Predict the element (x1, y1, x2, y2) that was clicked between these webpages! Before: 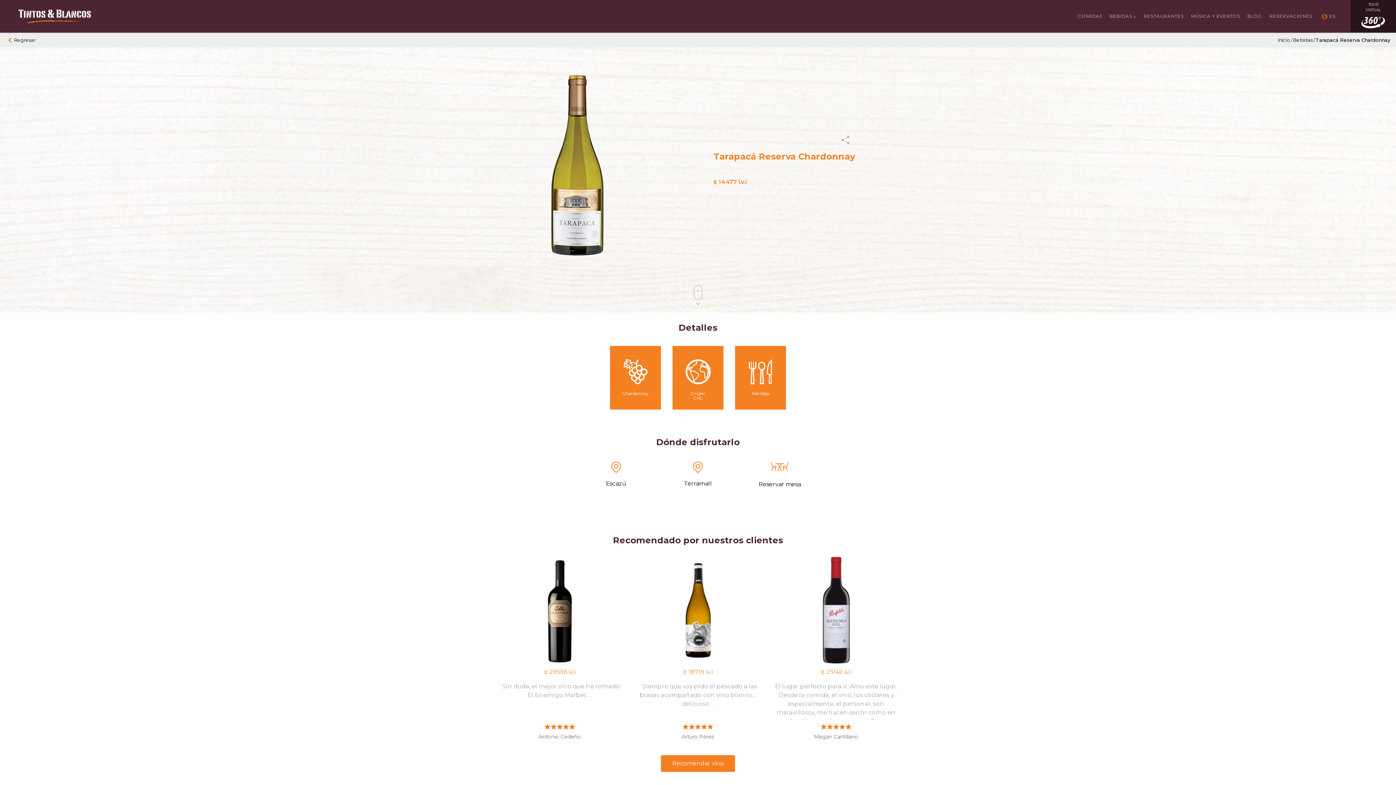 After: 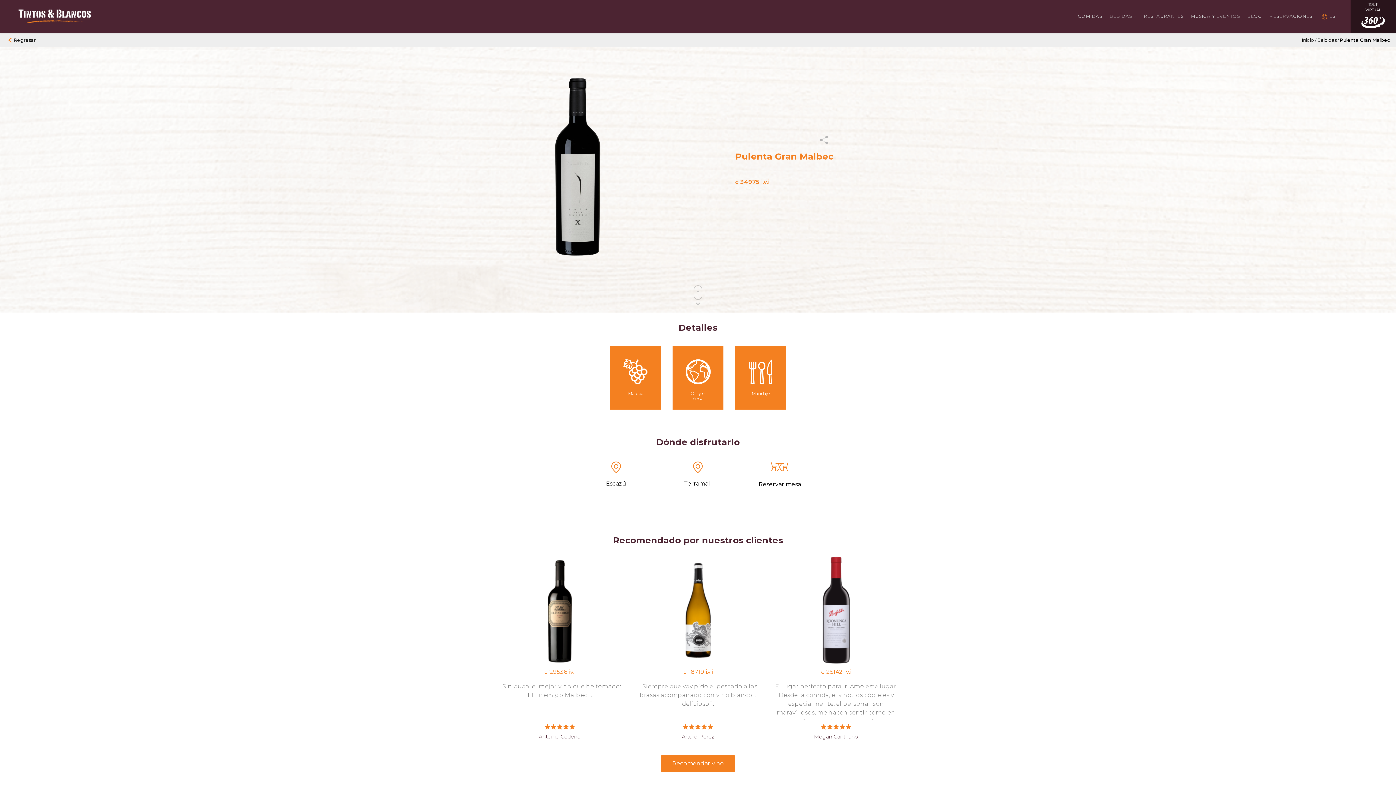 Action: bbox: (490, 556, 629, 665)